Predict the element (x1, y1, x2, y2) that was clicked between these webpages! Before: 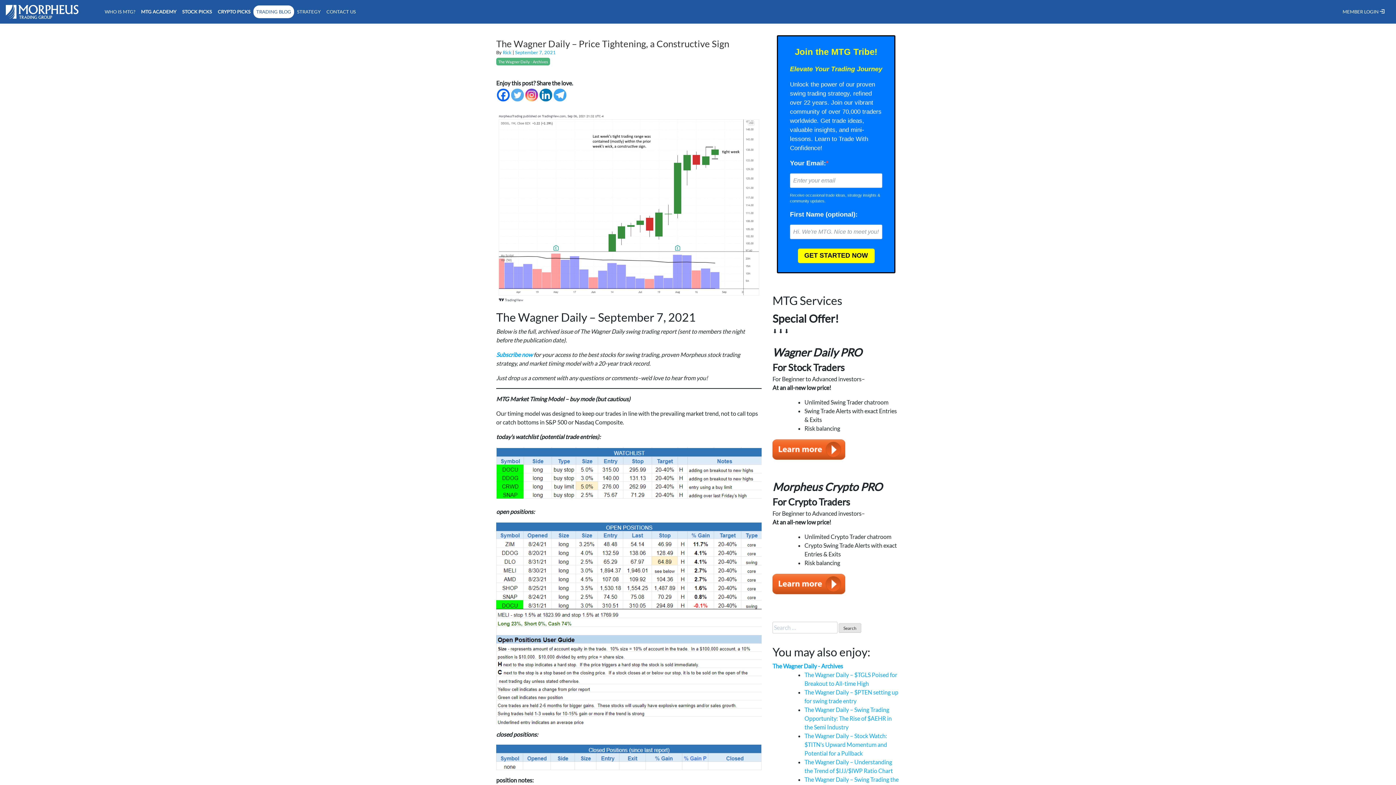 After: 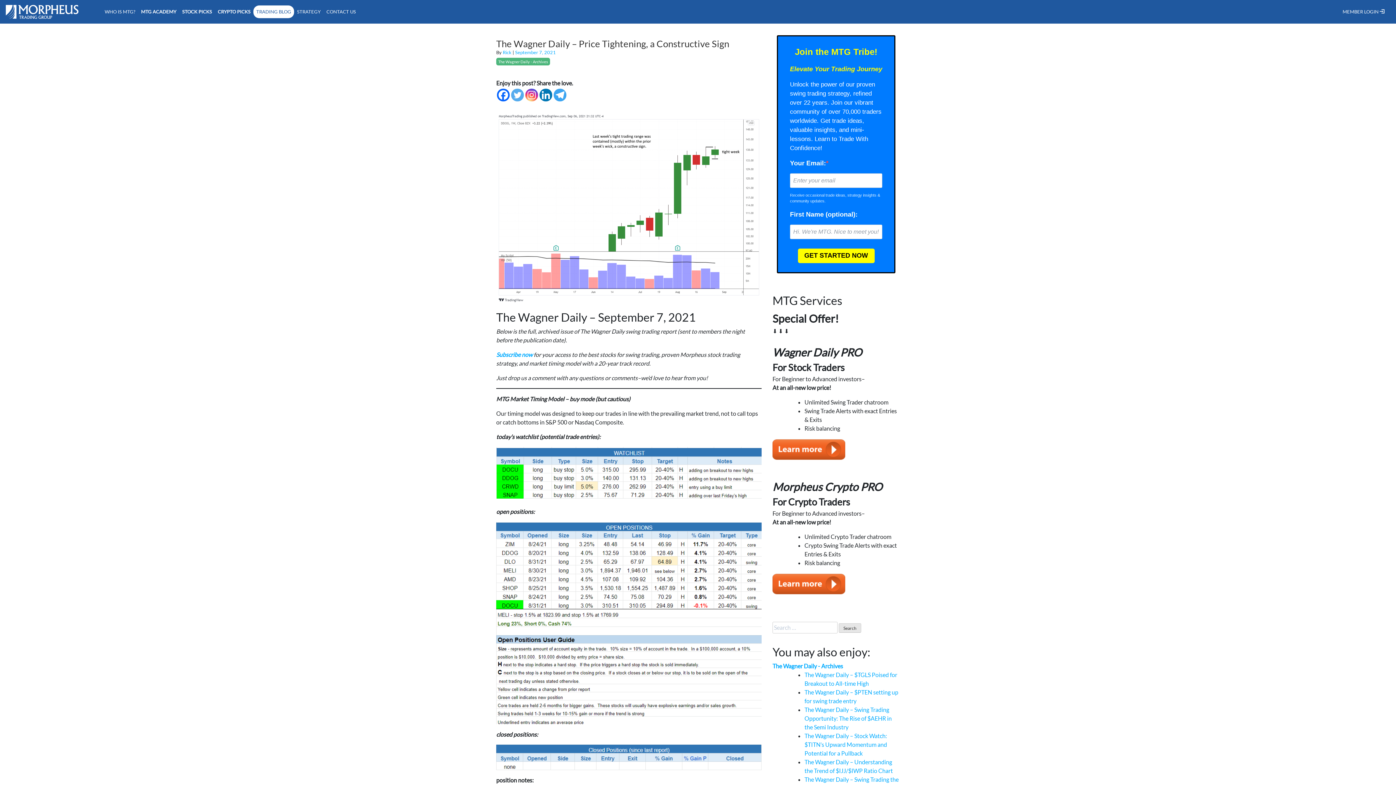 Action: label: MTG ACADEMY bbox: (138, 5, 179, 18)